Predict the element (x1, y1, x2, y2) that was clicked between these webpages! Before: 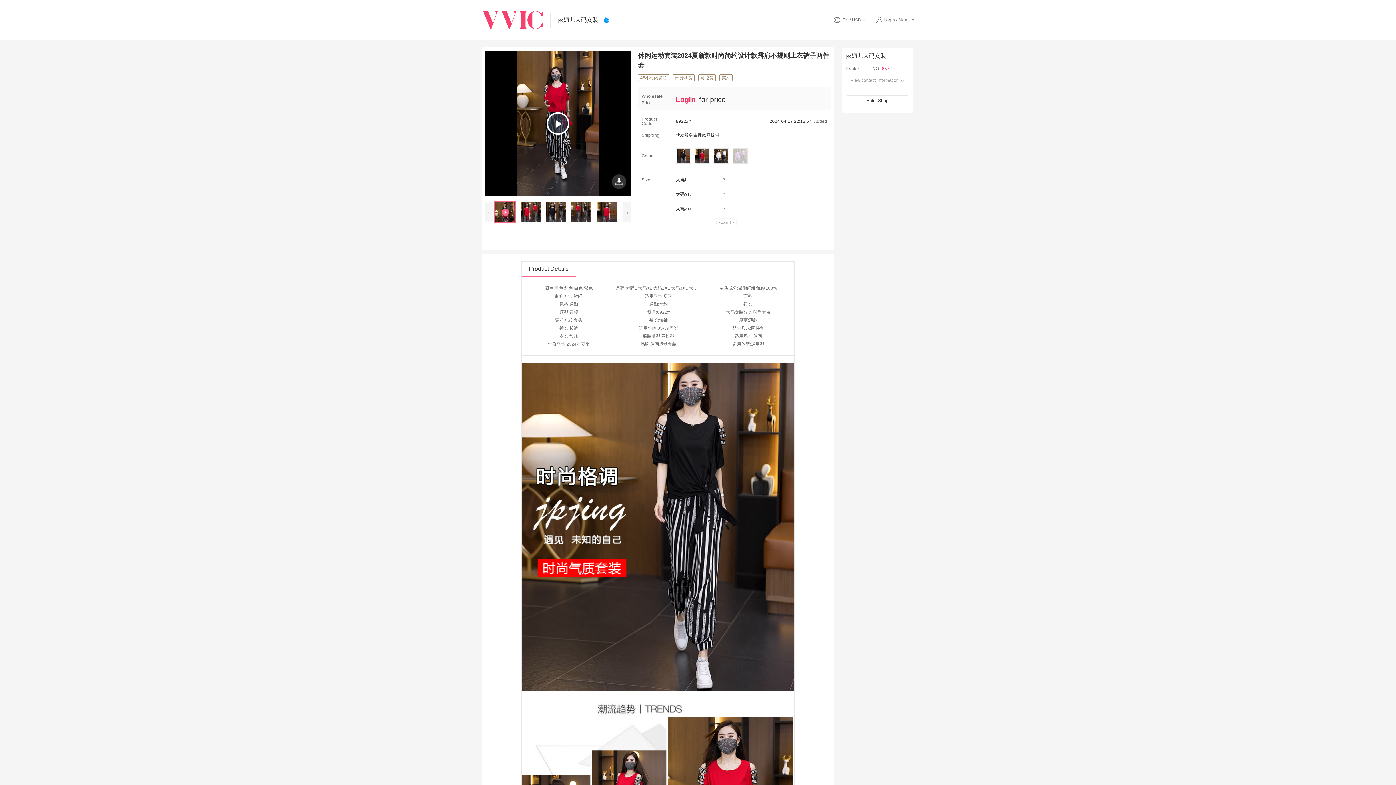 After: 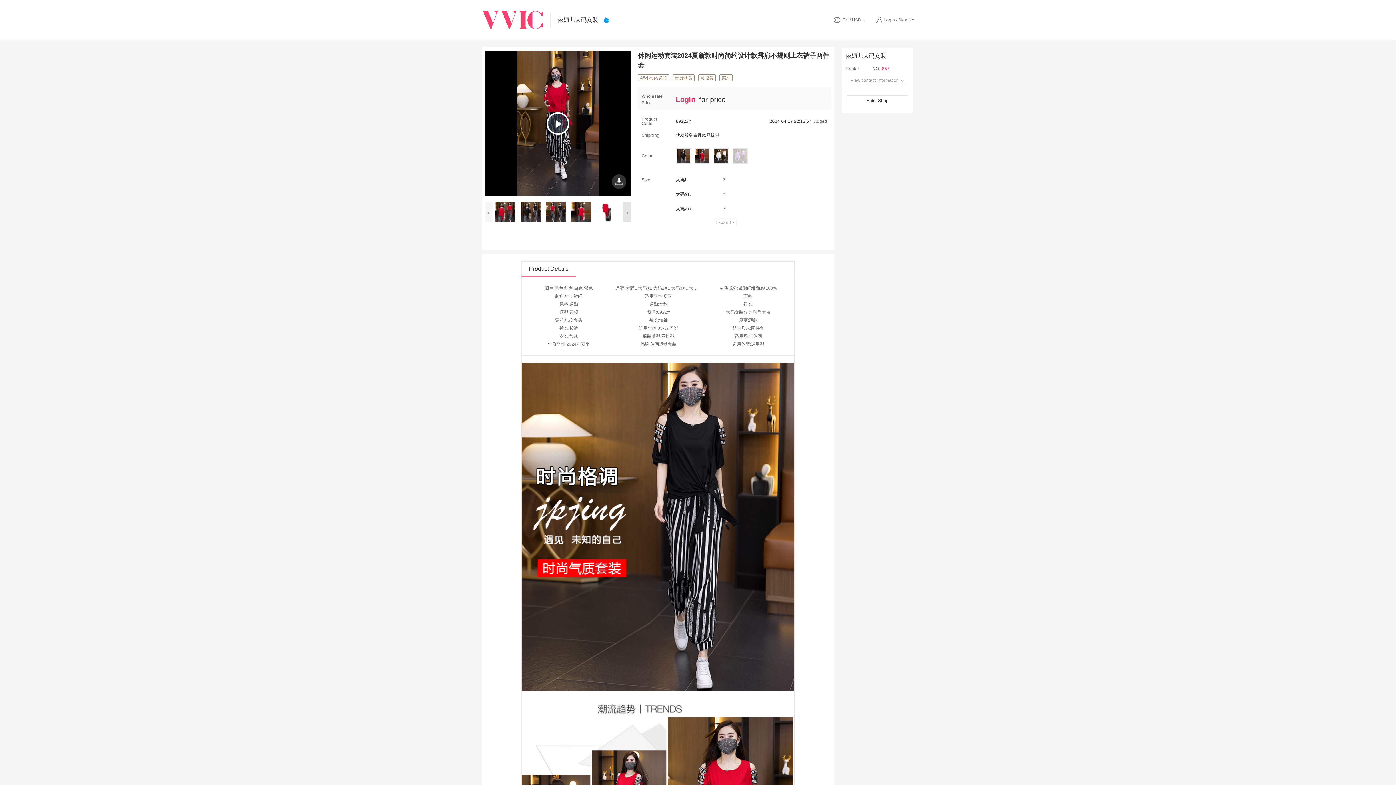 Action: label: › bbox: (623, 202, 630, 222)